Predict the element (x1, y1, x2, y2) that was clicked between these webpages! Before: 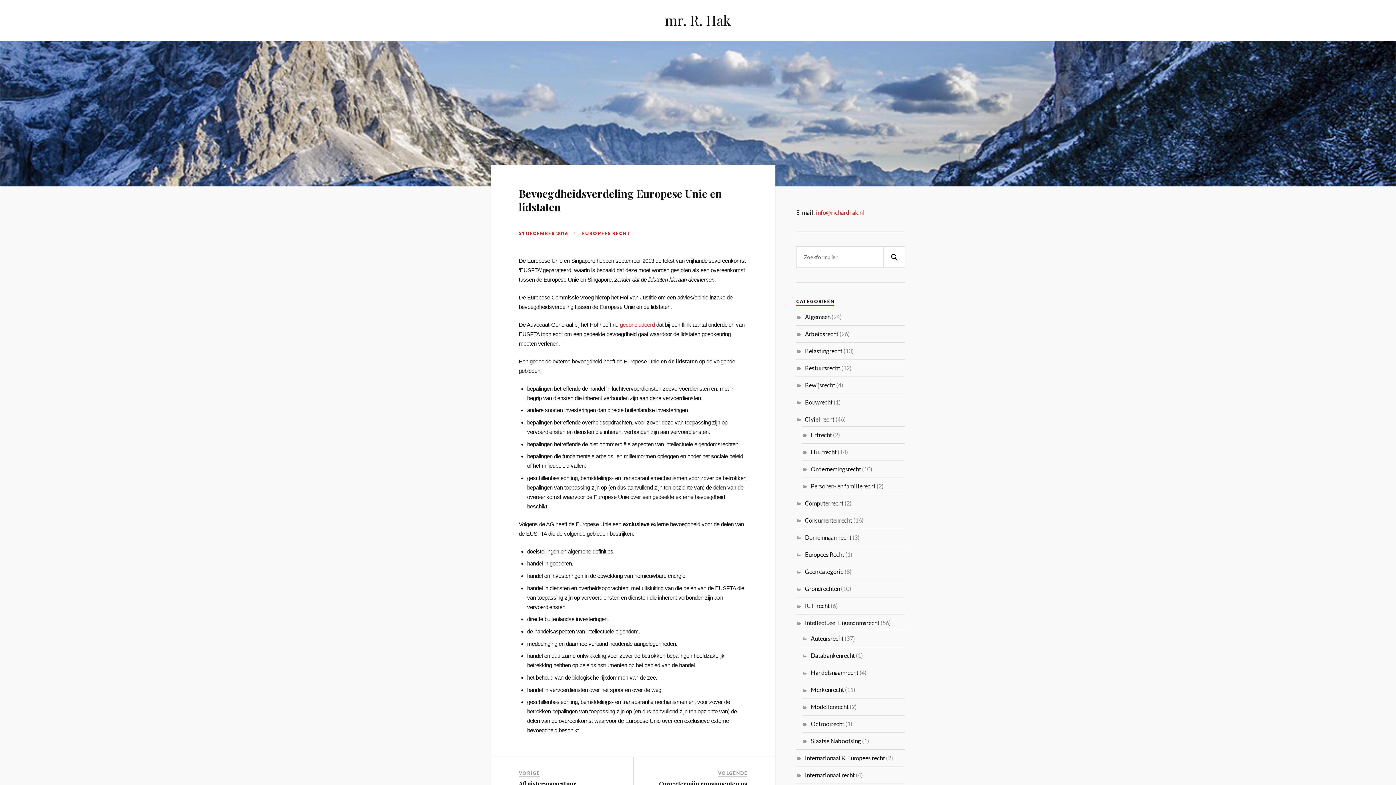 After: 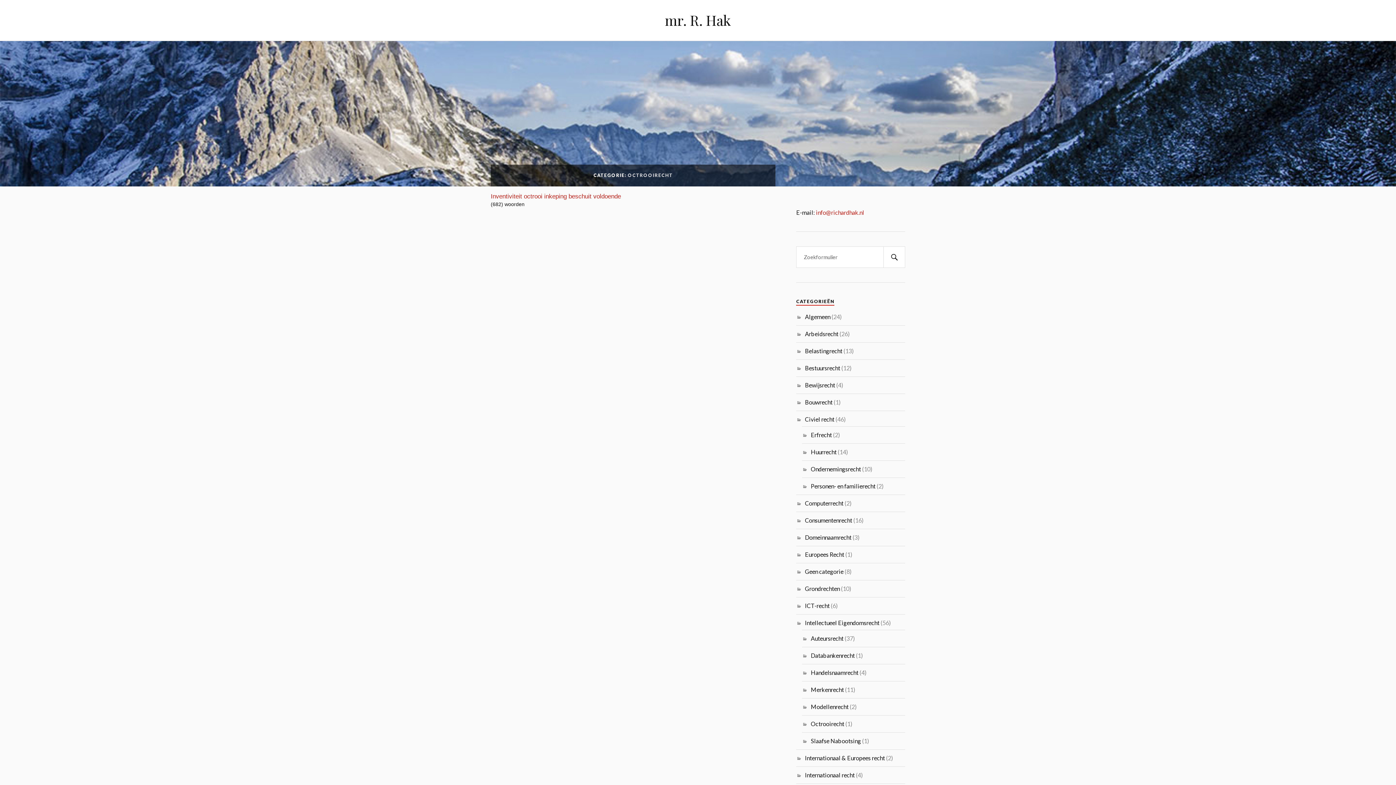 Action: bbox: (811, 720, 844, 727) label: Octrooirecht